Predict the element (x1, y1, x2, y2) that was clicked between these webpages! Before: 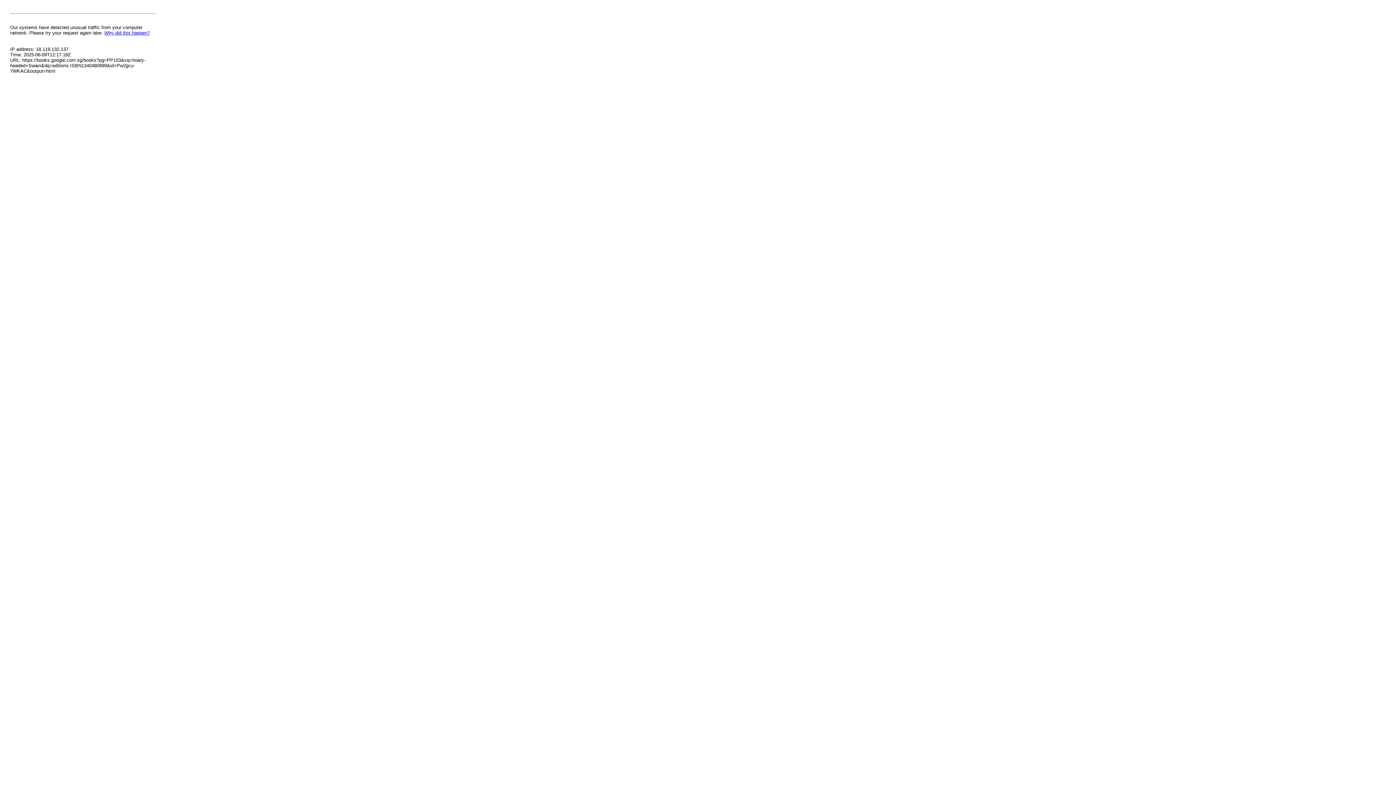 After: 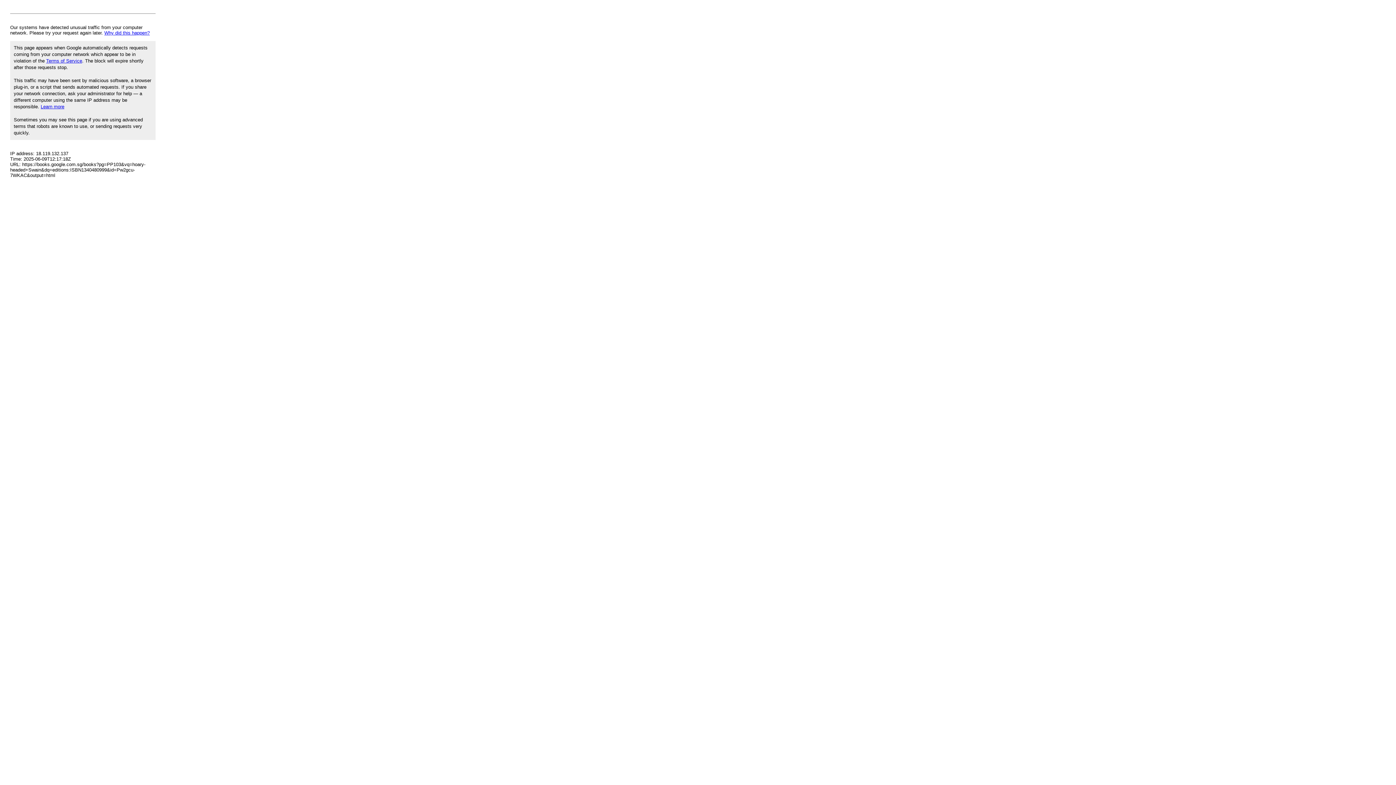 Action: label: Why did this happen? bbox: (104, 30, 149, 35)